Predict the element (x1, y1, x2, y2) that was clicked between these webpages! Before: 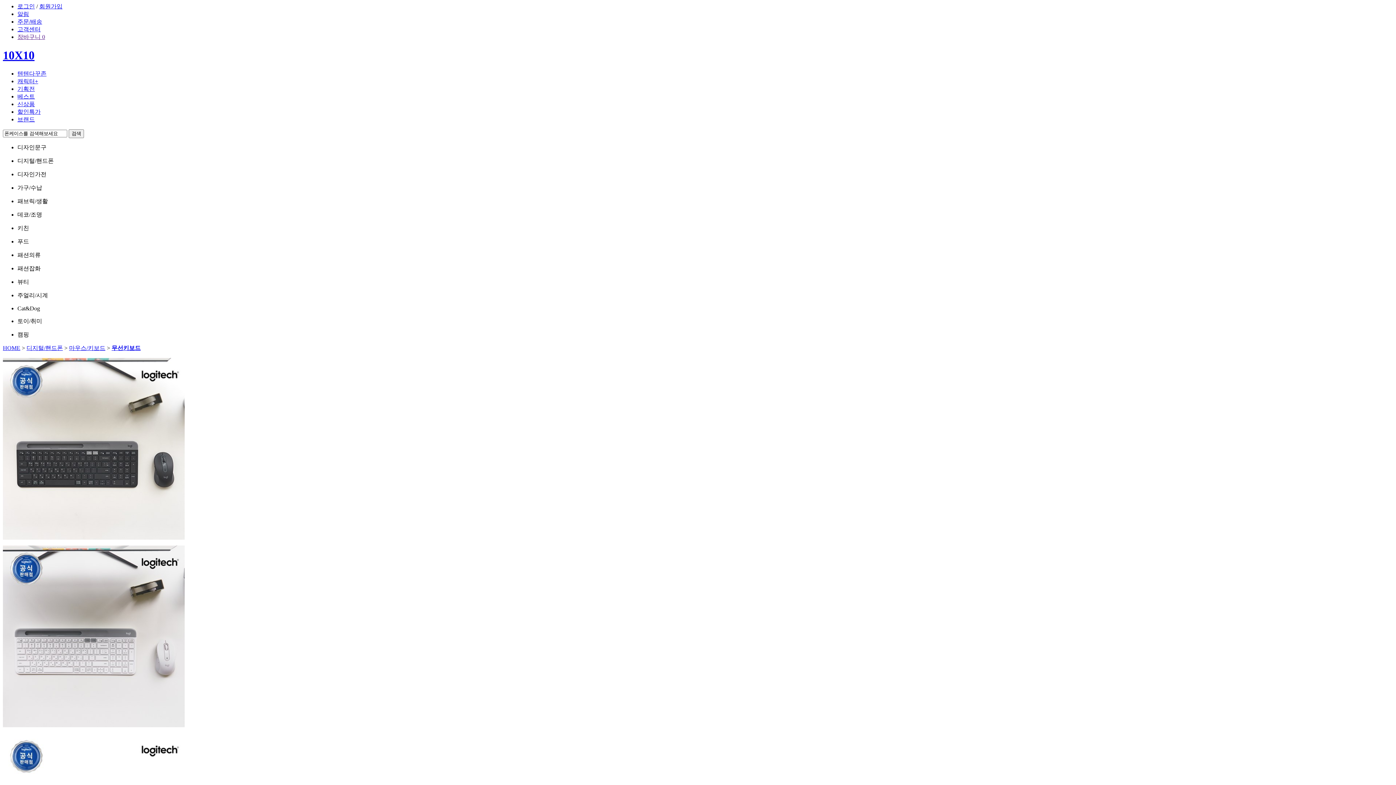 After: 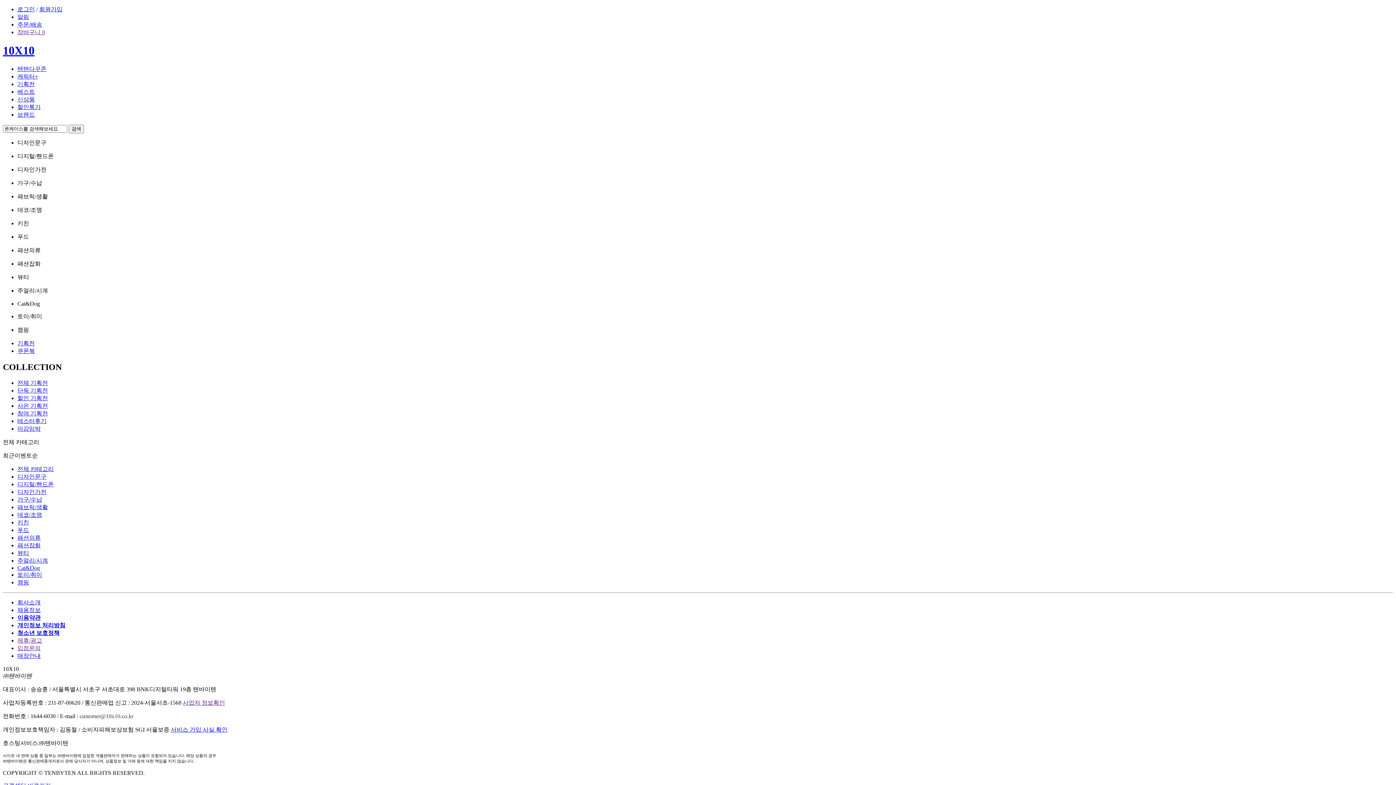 Action: bbox: (17, 85, 34, 91) label: 기획전